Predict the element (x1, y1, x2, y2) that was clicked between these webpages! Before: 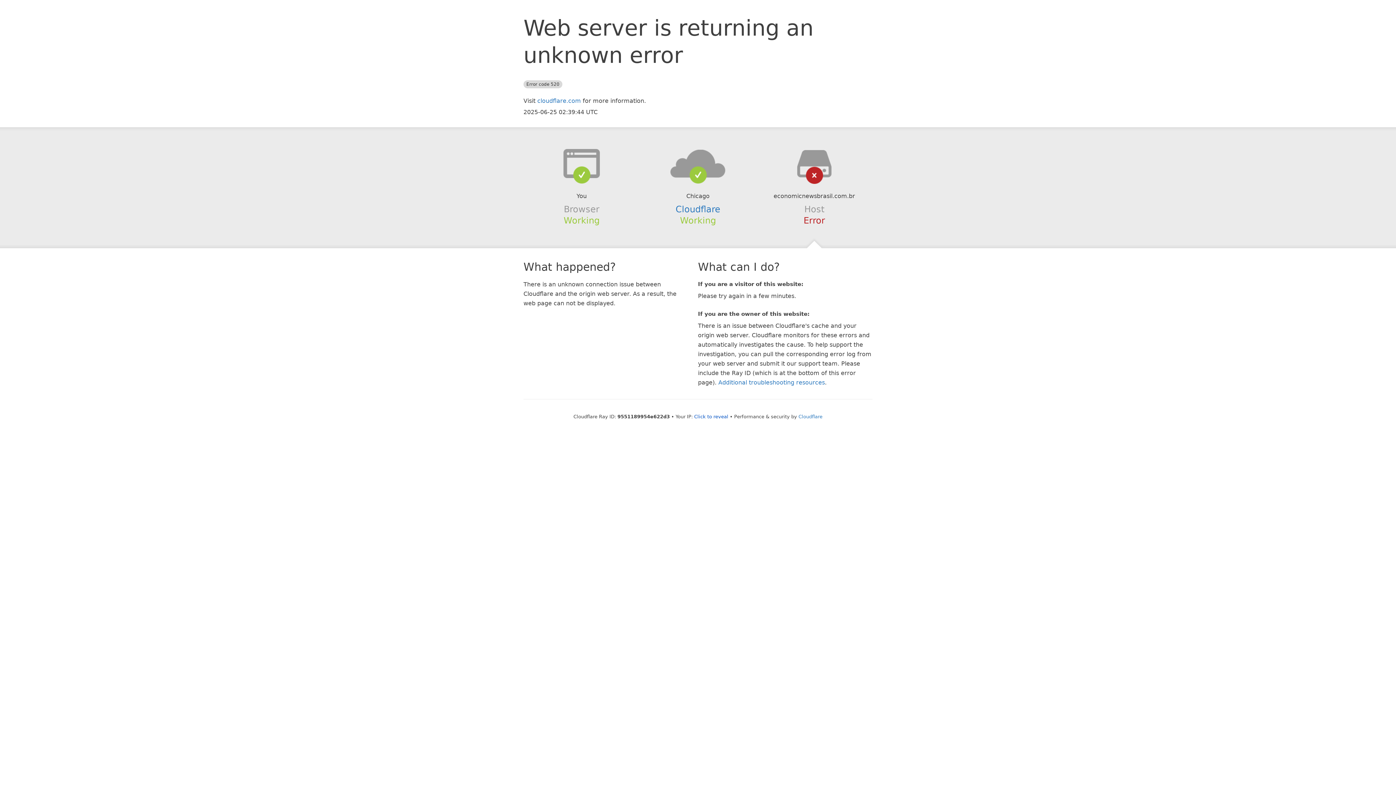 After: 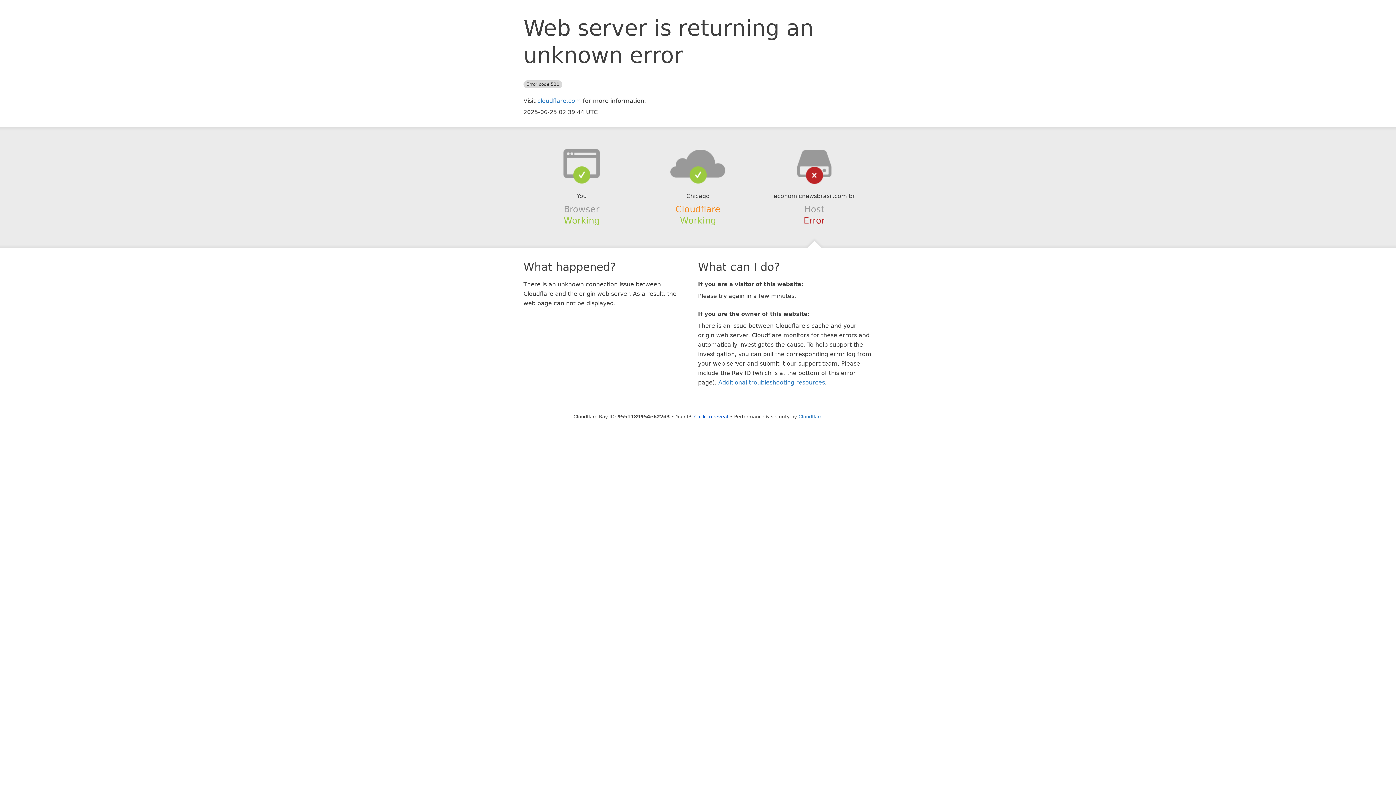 Action: label: Cloudflare bbox: (675, 204, 720, 214)